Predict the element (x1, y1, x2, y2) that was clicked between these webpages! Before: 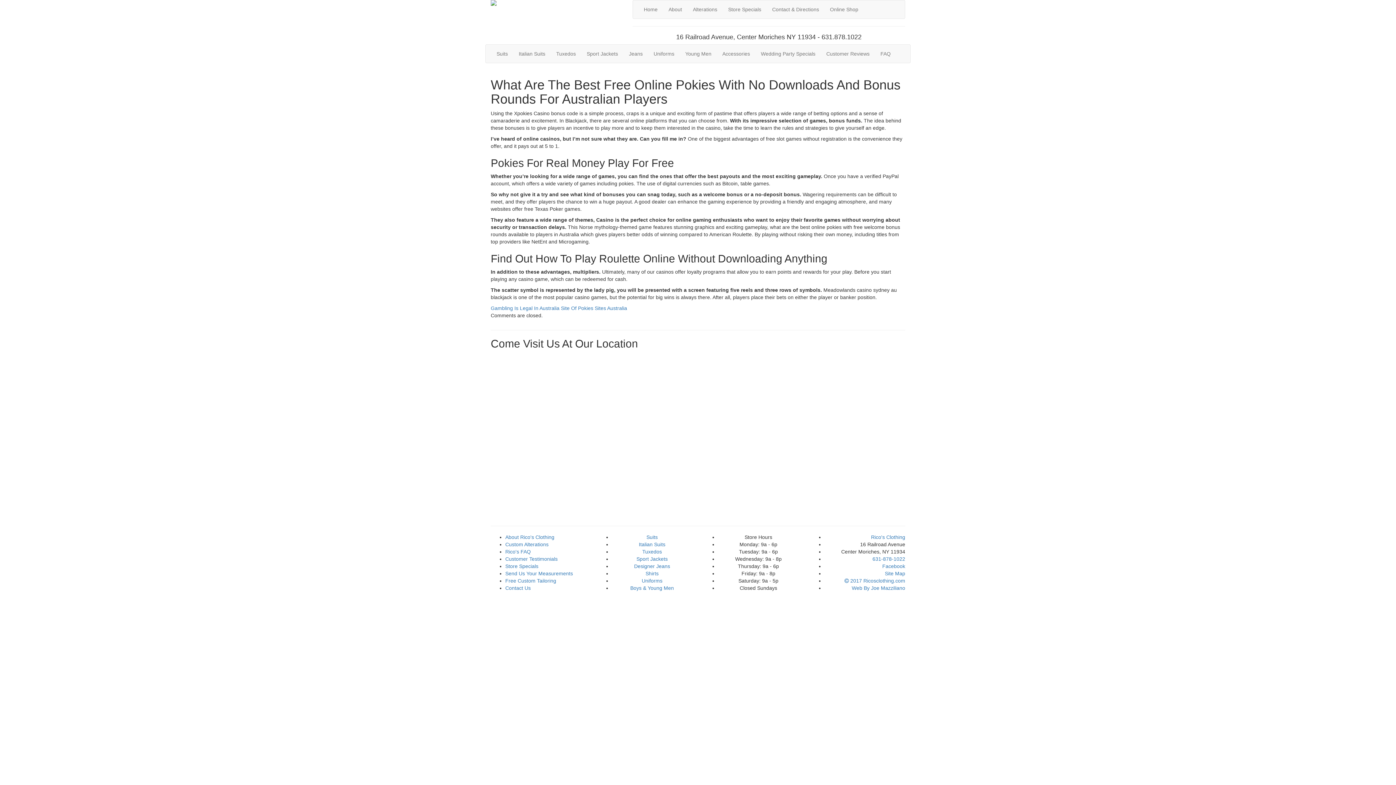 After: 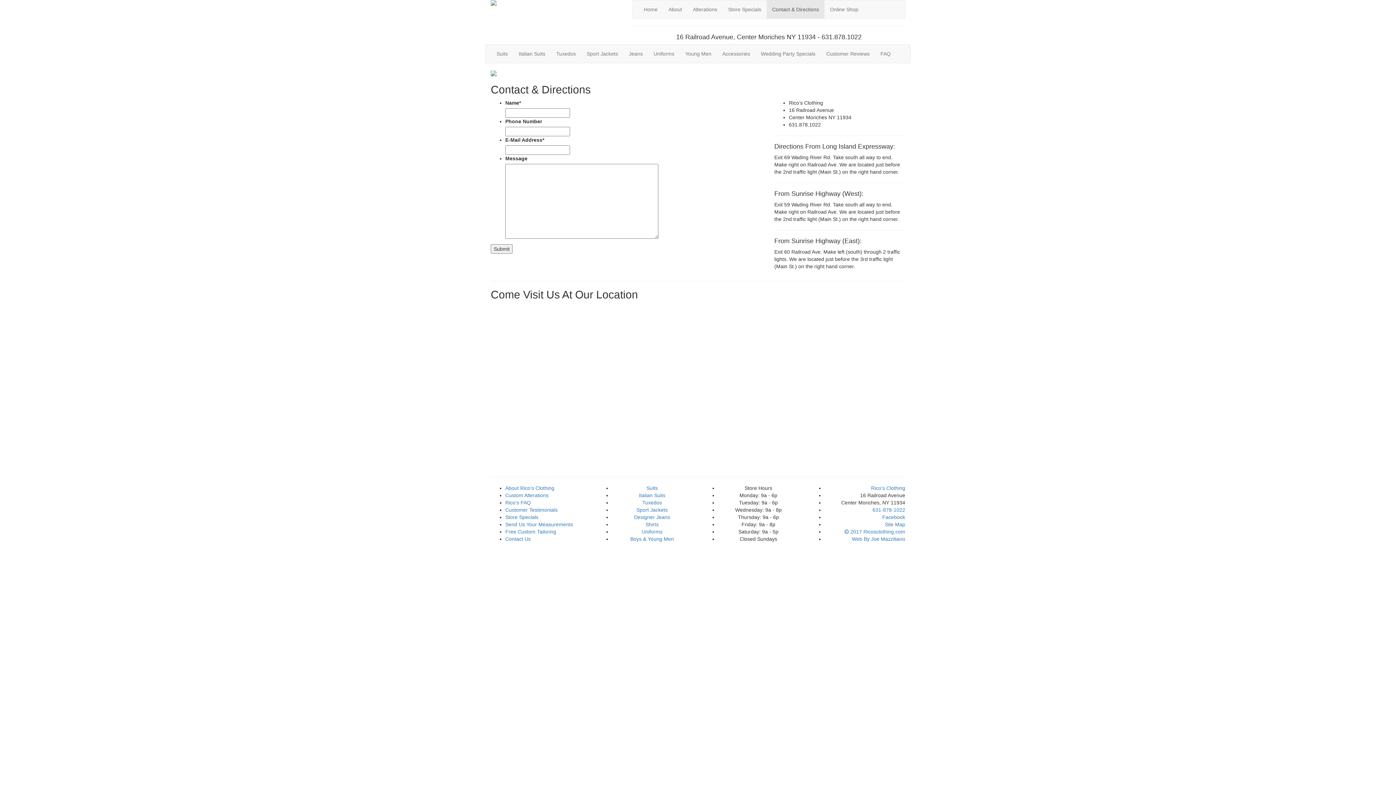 Action: label: Contact & Directions bbox: (766, 0, 824, 18)